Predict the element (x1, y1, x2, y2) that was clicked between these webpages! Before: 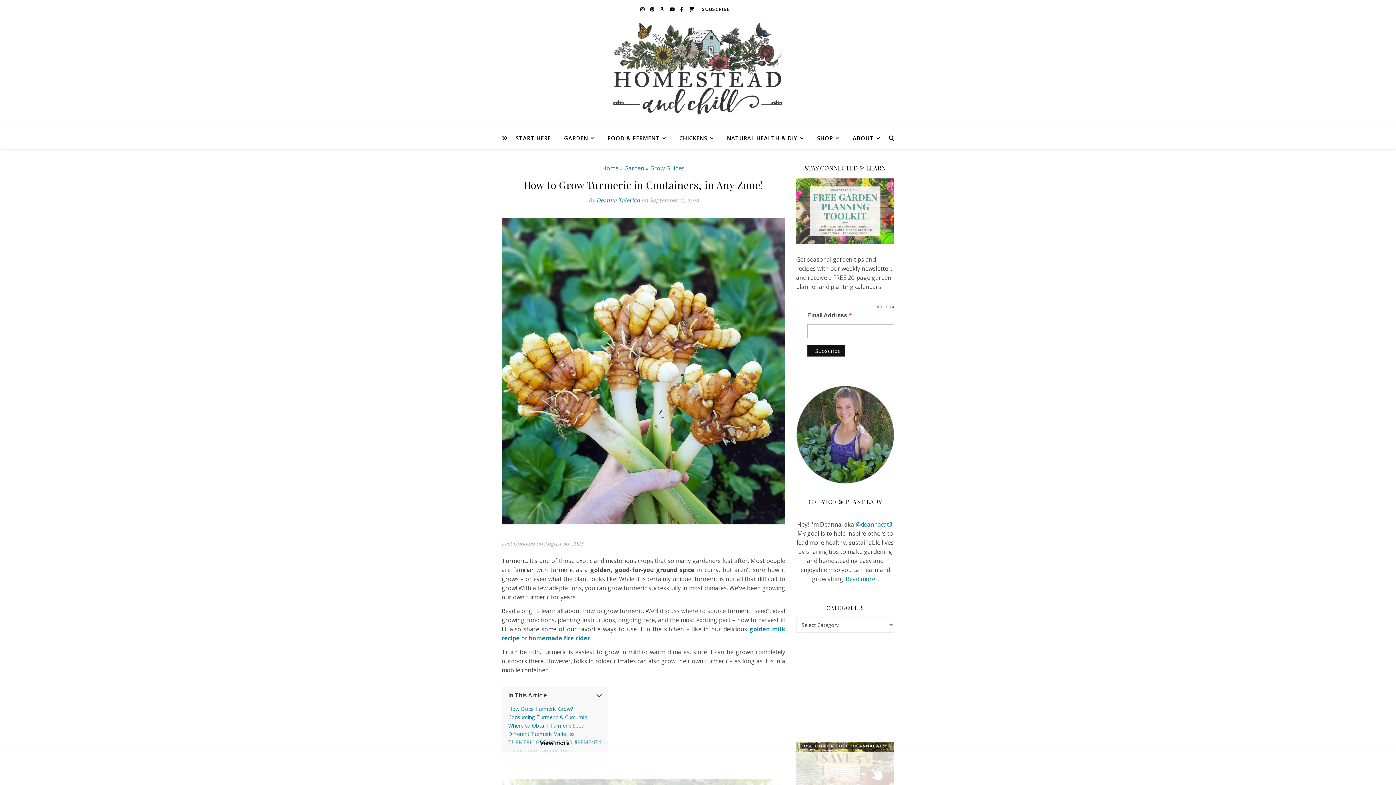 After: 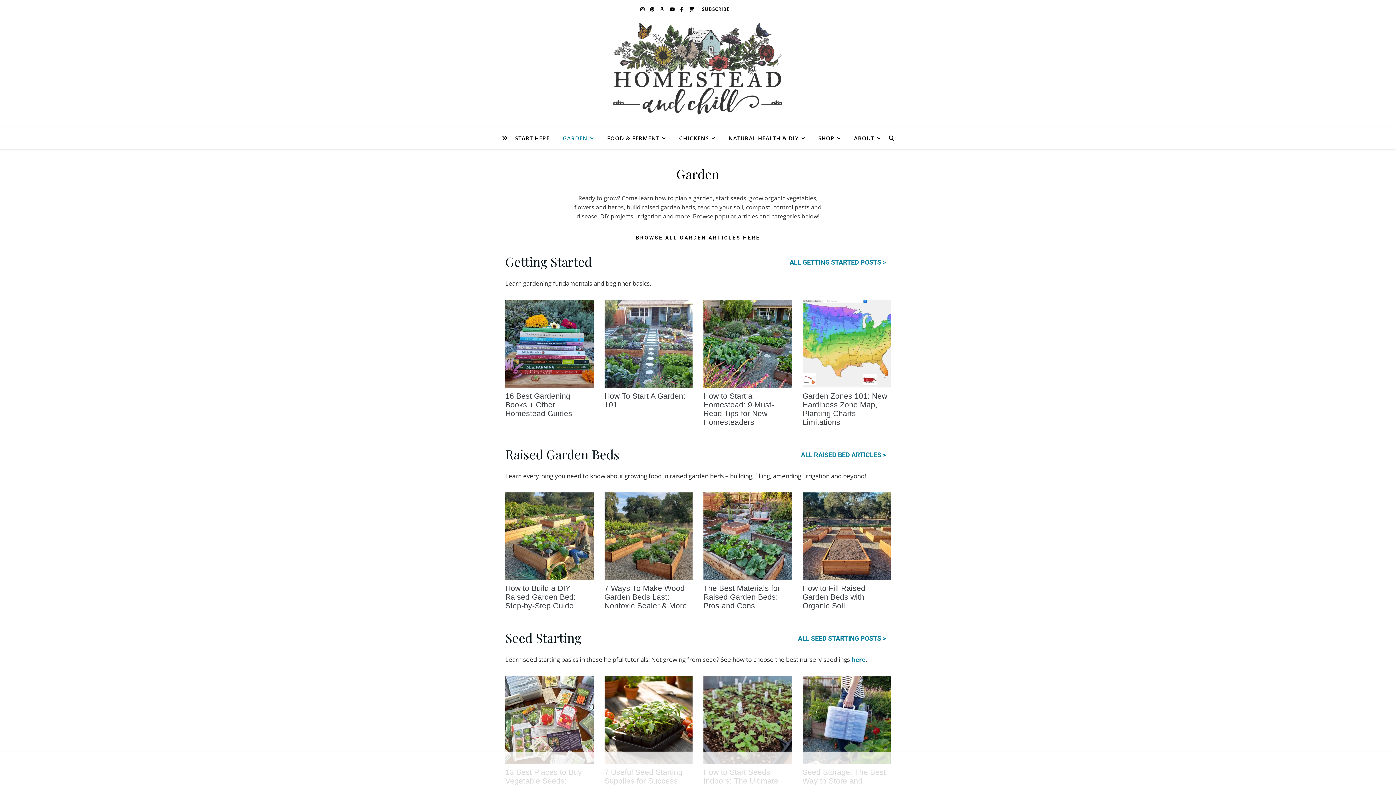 Action: label: GARDEN bbox: (558, 127, 600, 149)